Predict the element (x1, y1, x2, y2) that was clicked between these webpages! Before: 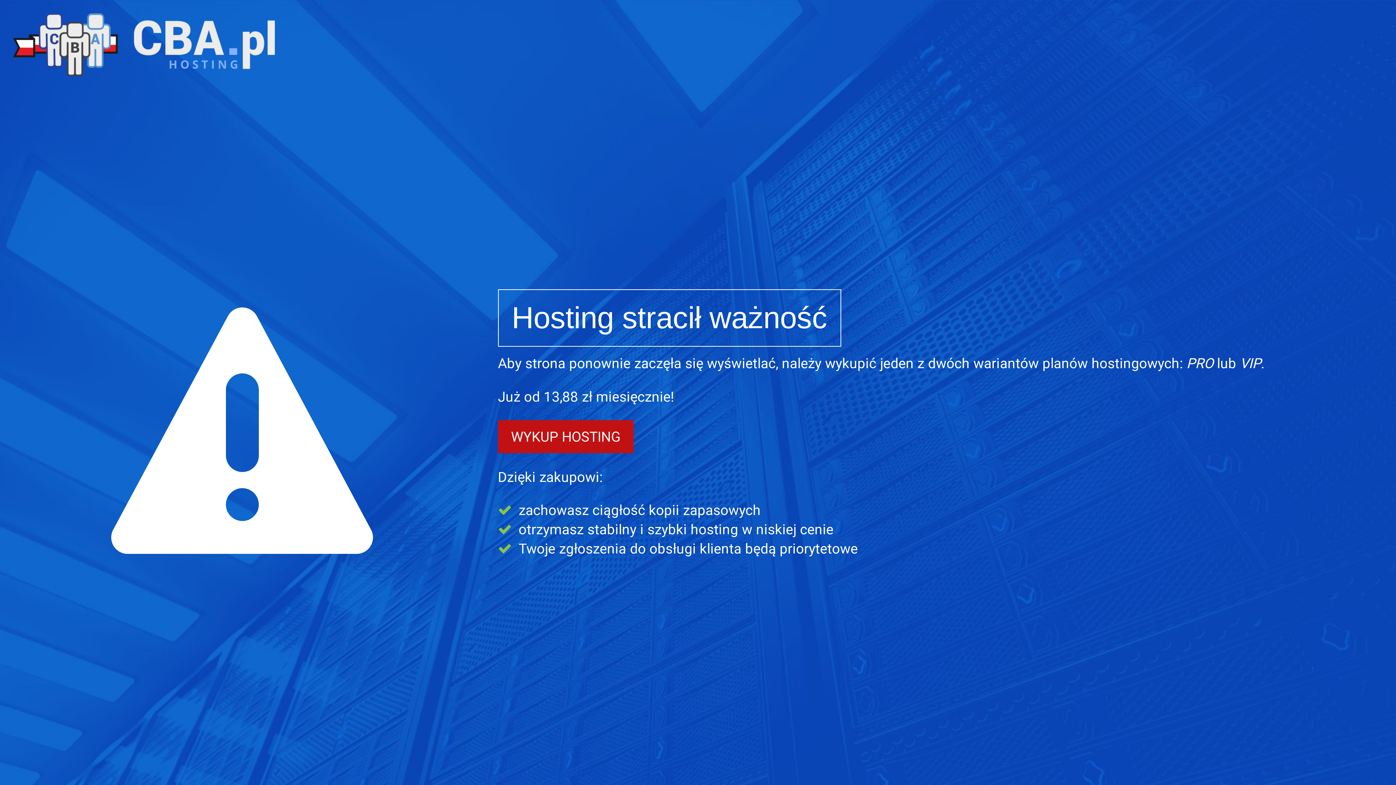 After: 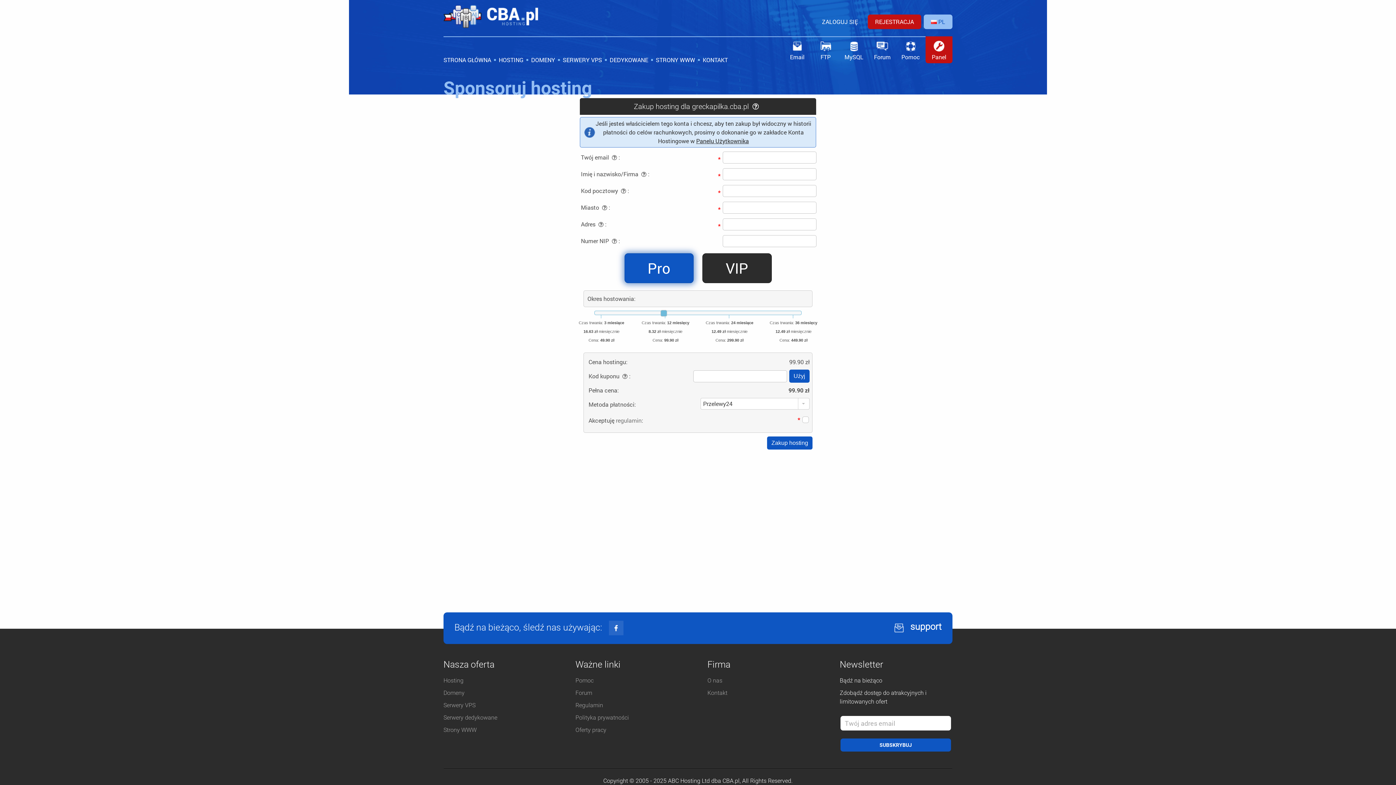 Action: bbox: (498, 420, 633, 453) label: WYKUP HOSTING